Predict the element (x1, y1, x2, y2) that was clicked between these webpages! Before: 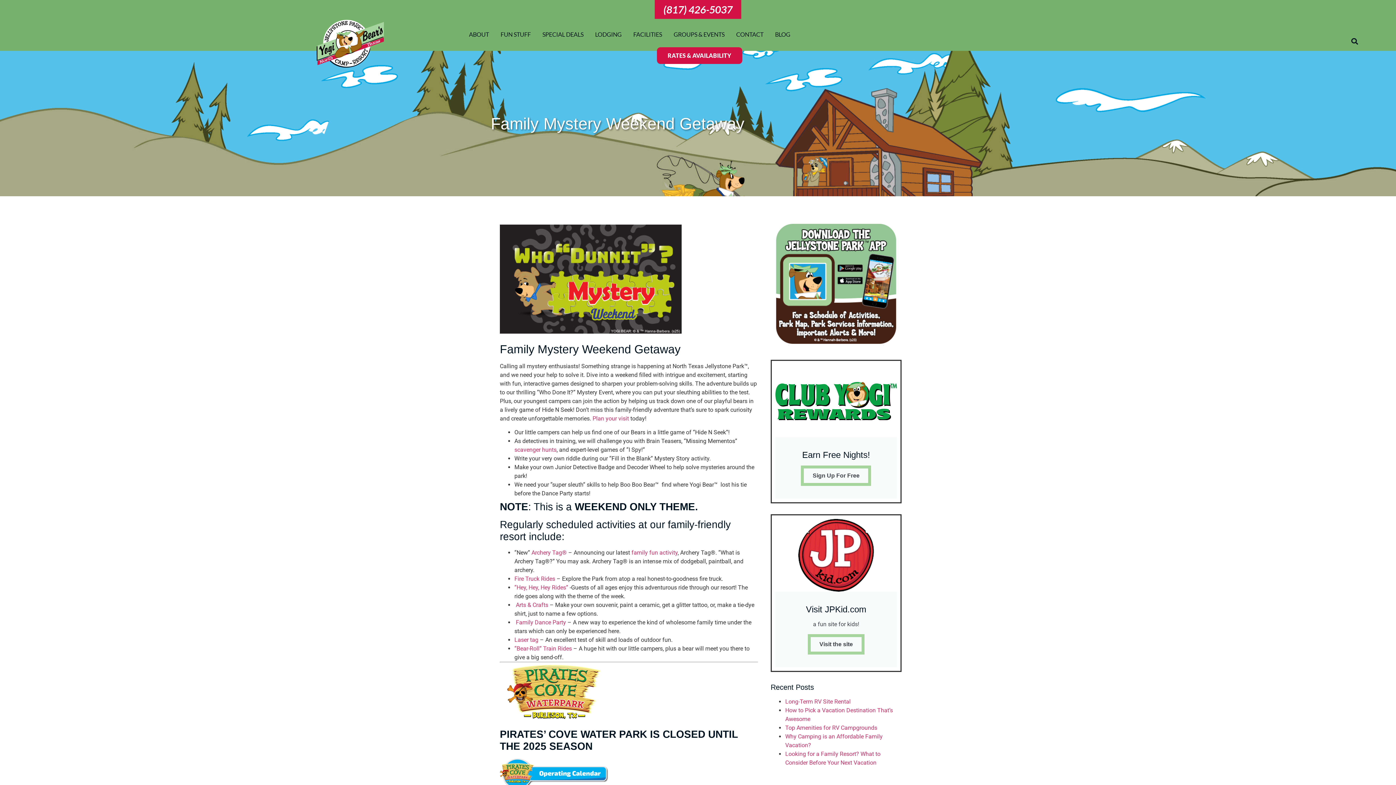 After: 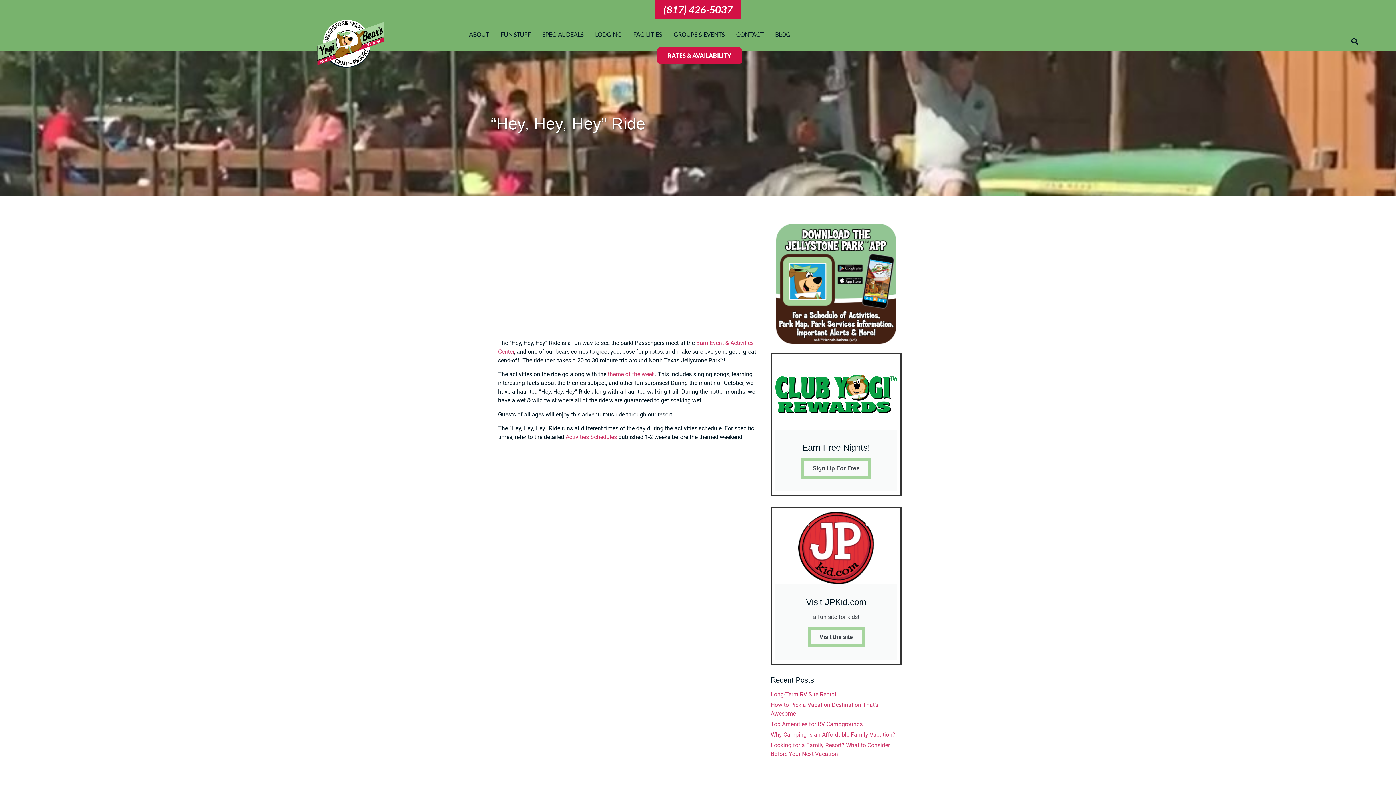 Action: bbox: (514, 584, 568, 591) label: “Hey, Hey, Hey Rides”